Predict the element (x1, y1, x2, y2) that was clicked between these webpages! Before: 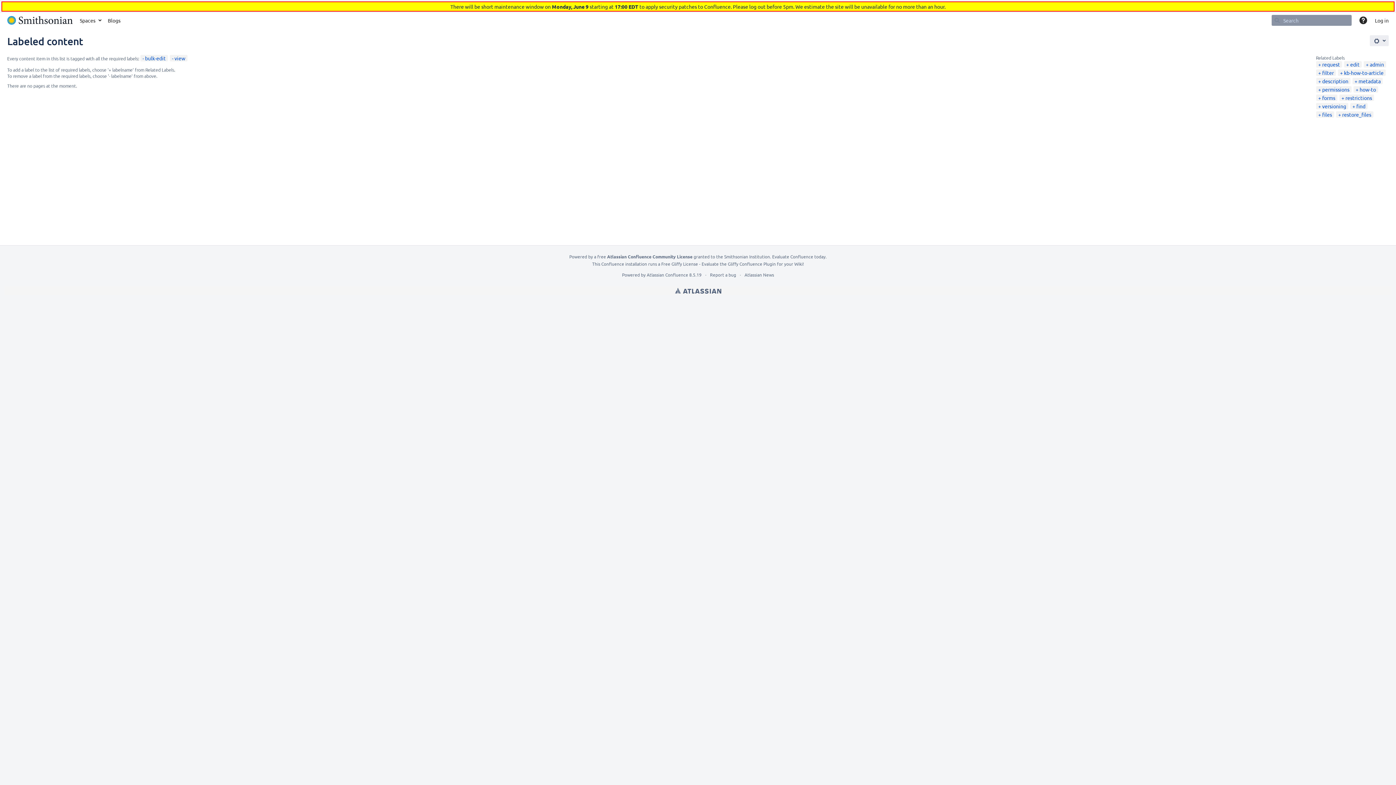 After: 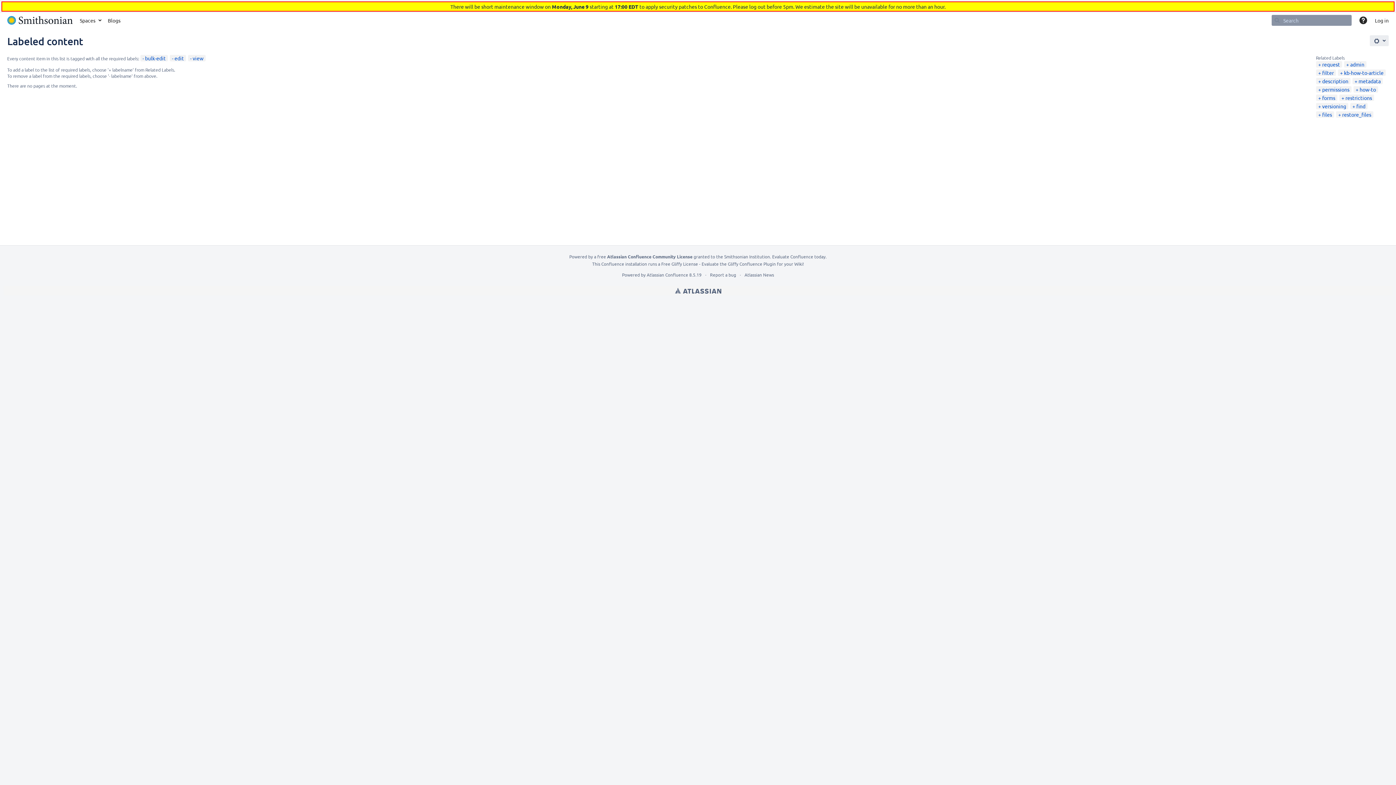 Action: bbox: (1346, 61, 1360, 67) label: edit